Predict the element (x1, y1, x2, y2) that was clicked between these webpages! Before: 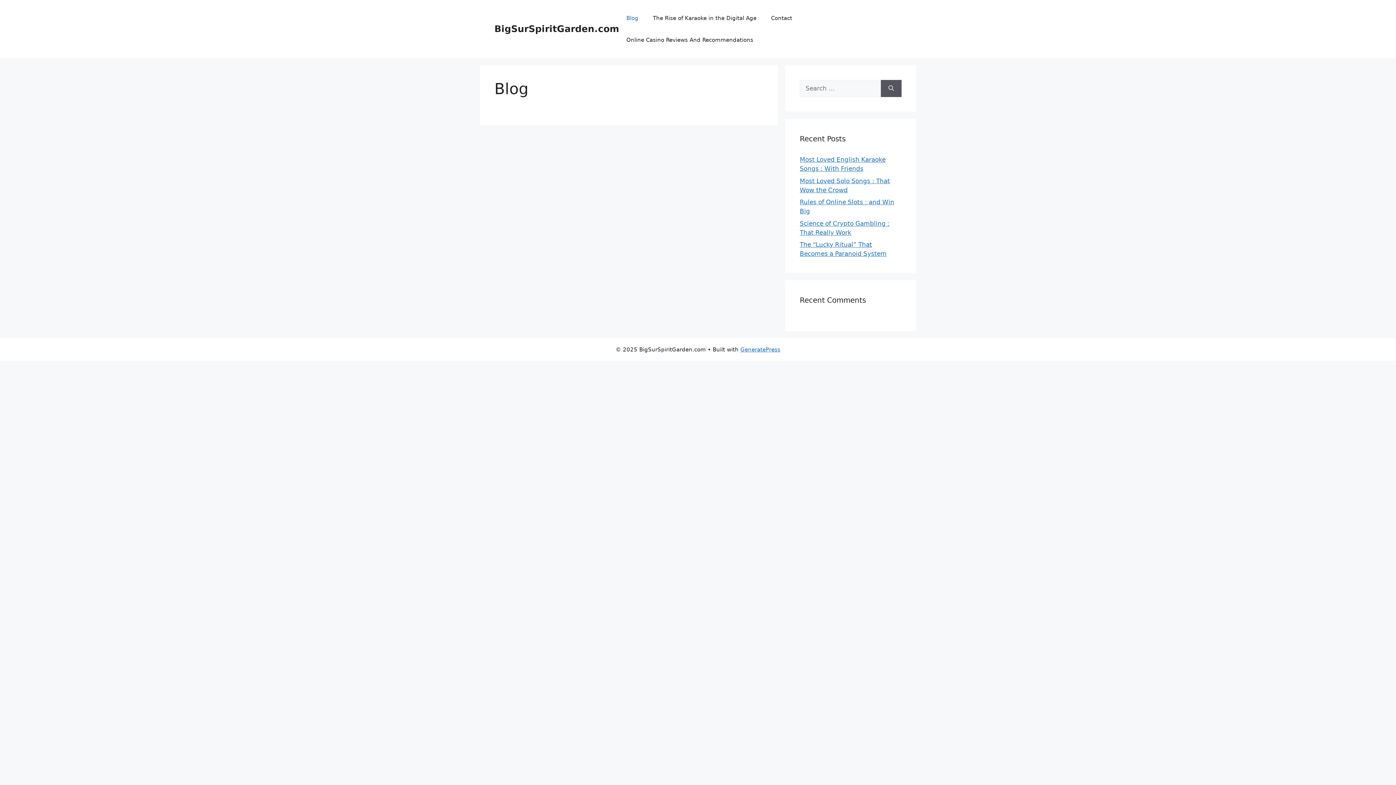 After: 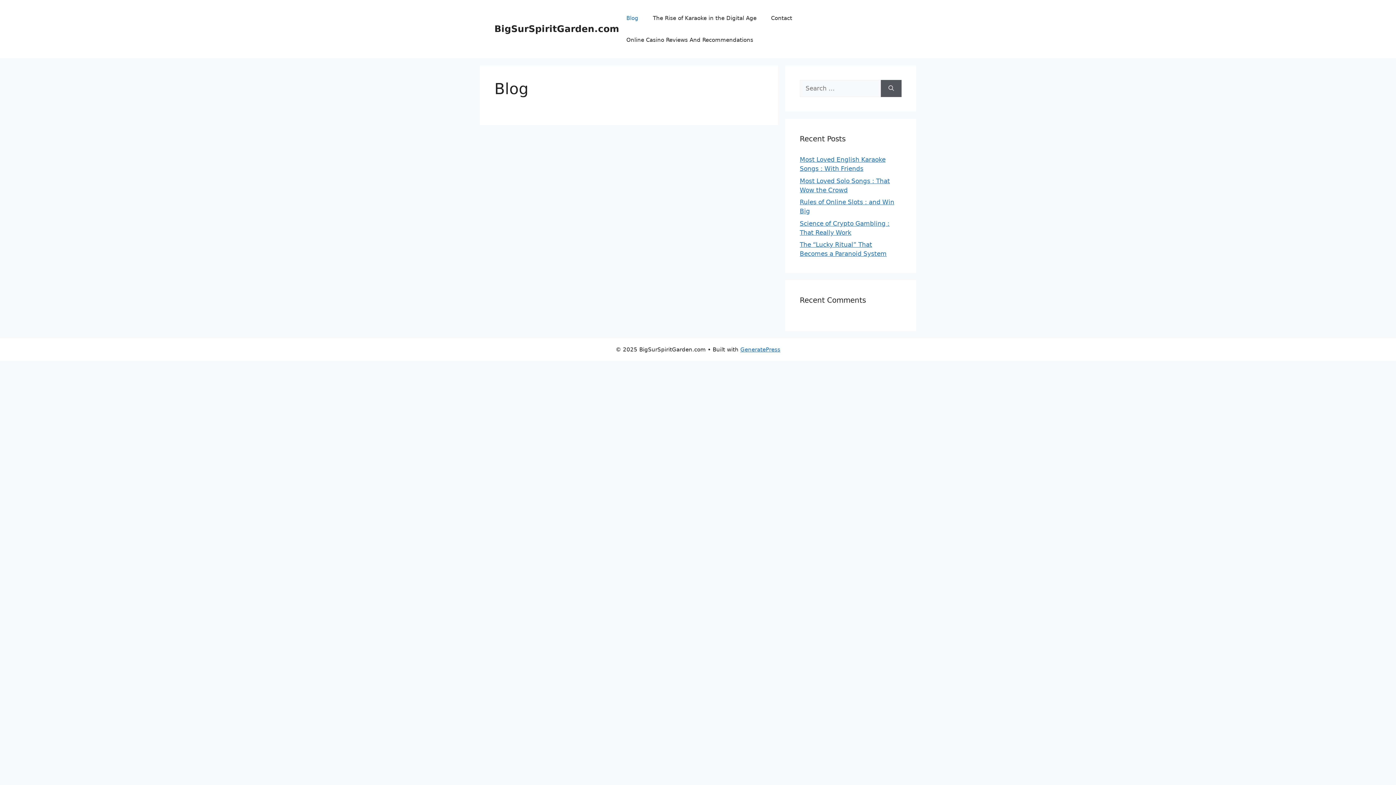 Action: label: Blog bbox: (619, 7, 645, 29)